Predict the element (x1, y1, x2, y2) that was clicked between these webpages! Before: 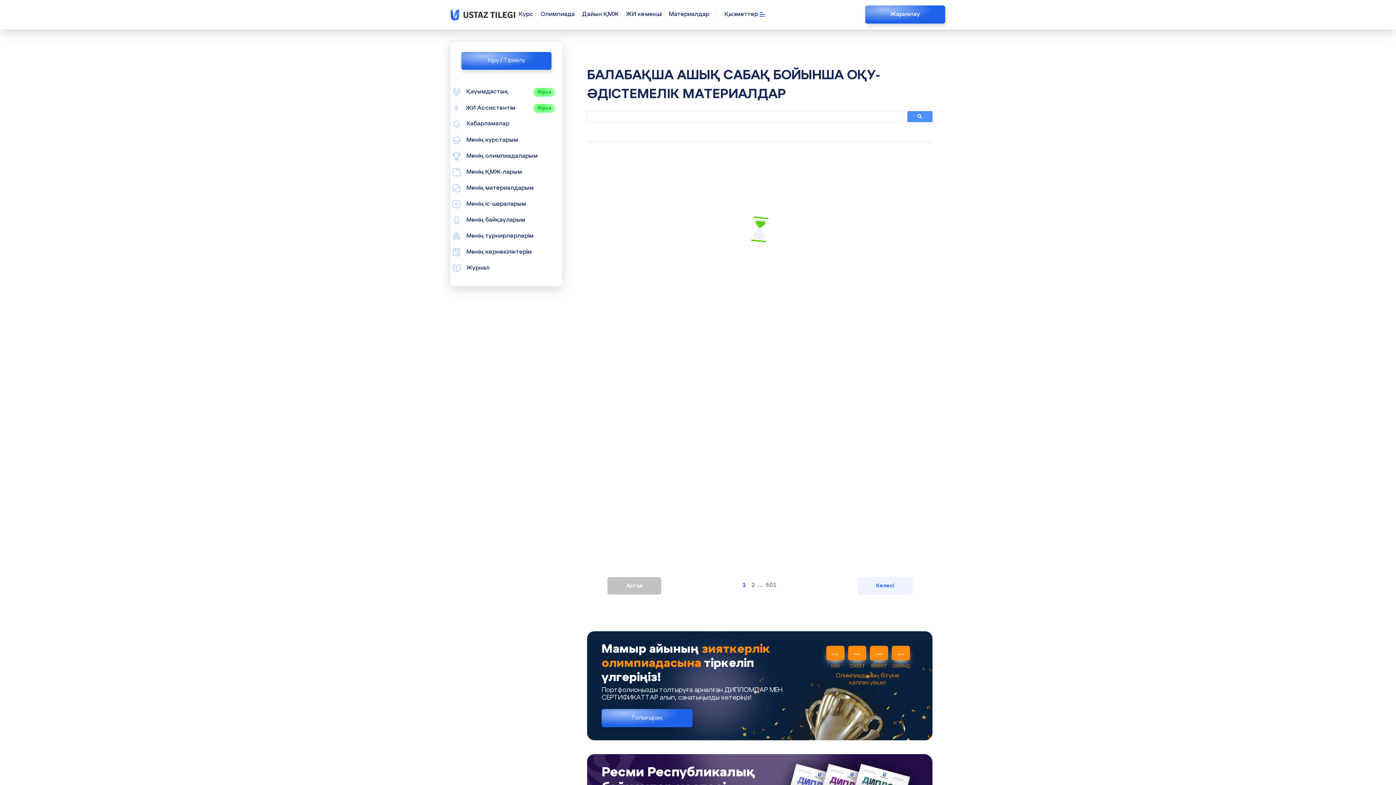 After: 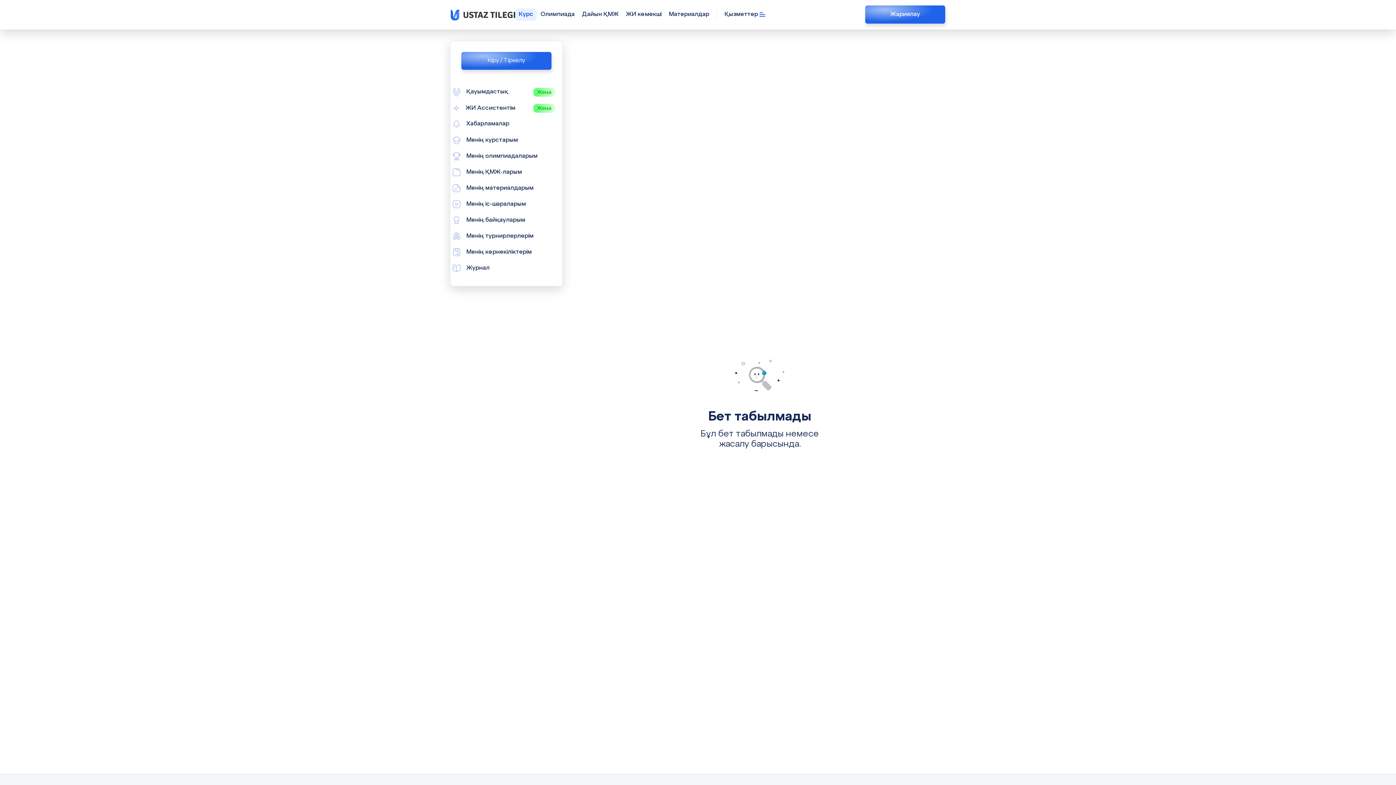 Action: bbox: (515, 8, 537, 20) label: Курс